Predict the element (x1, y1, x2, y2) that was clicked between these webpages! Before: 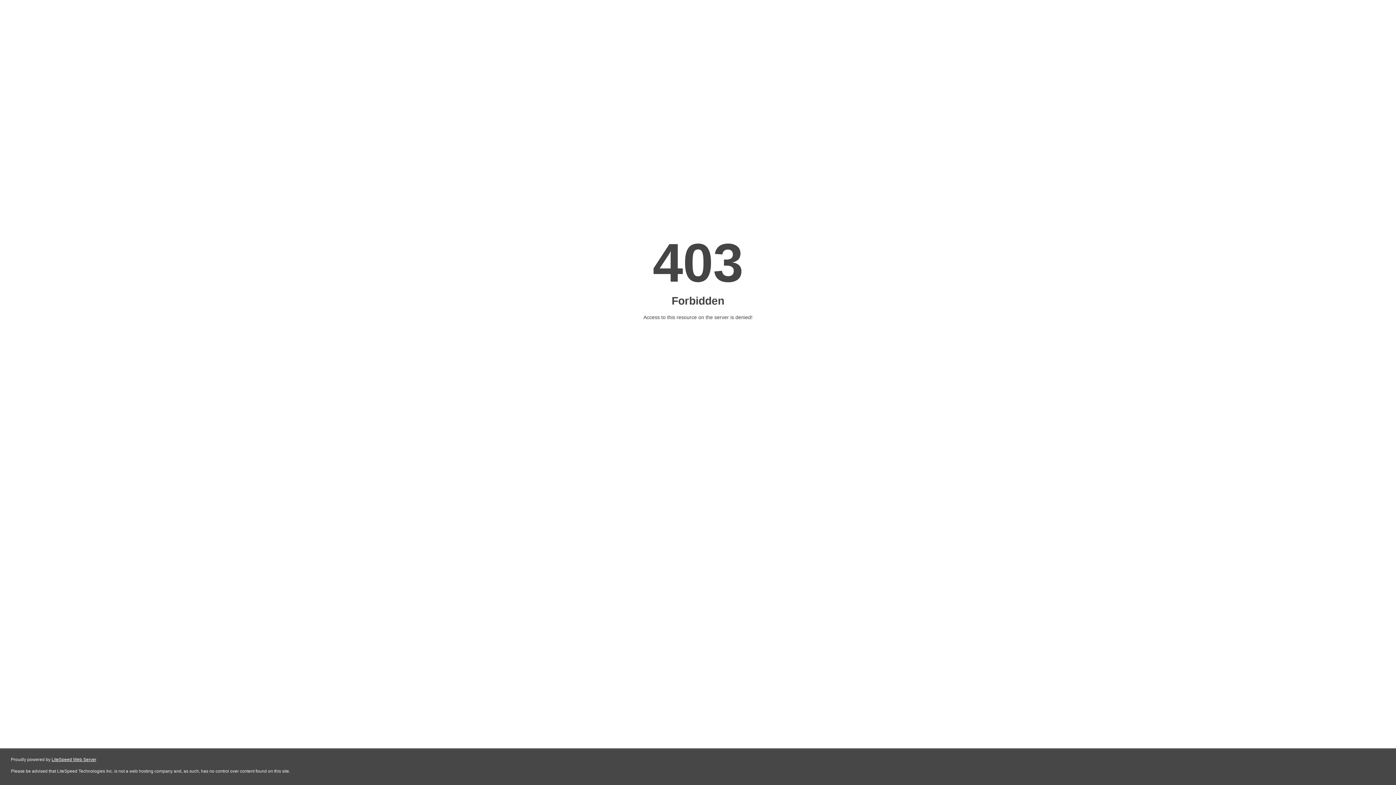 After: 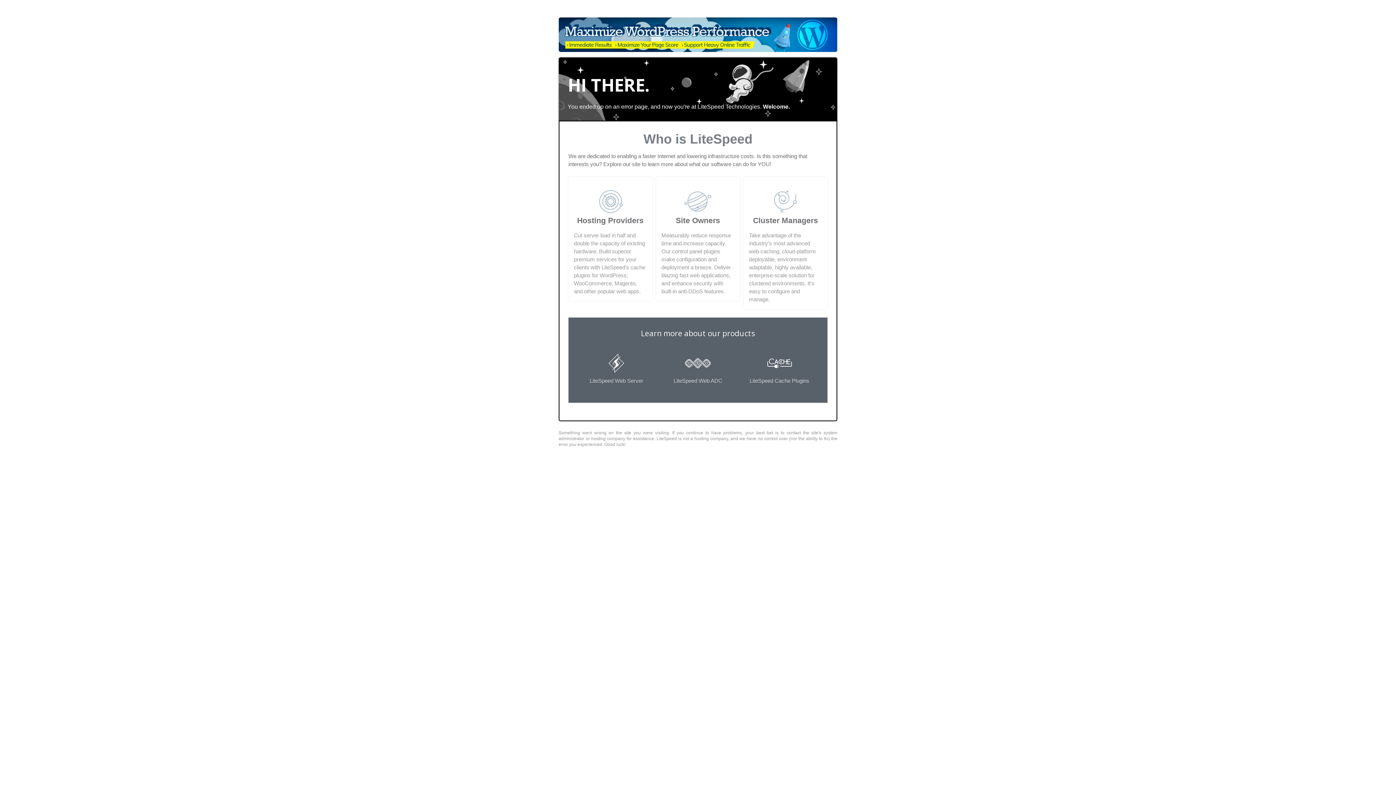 Action: bbox: (51, 757, 96, 762) label: LiteSpeed Web Server